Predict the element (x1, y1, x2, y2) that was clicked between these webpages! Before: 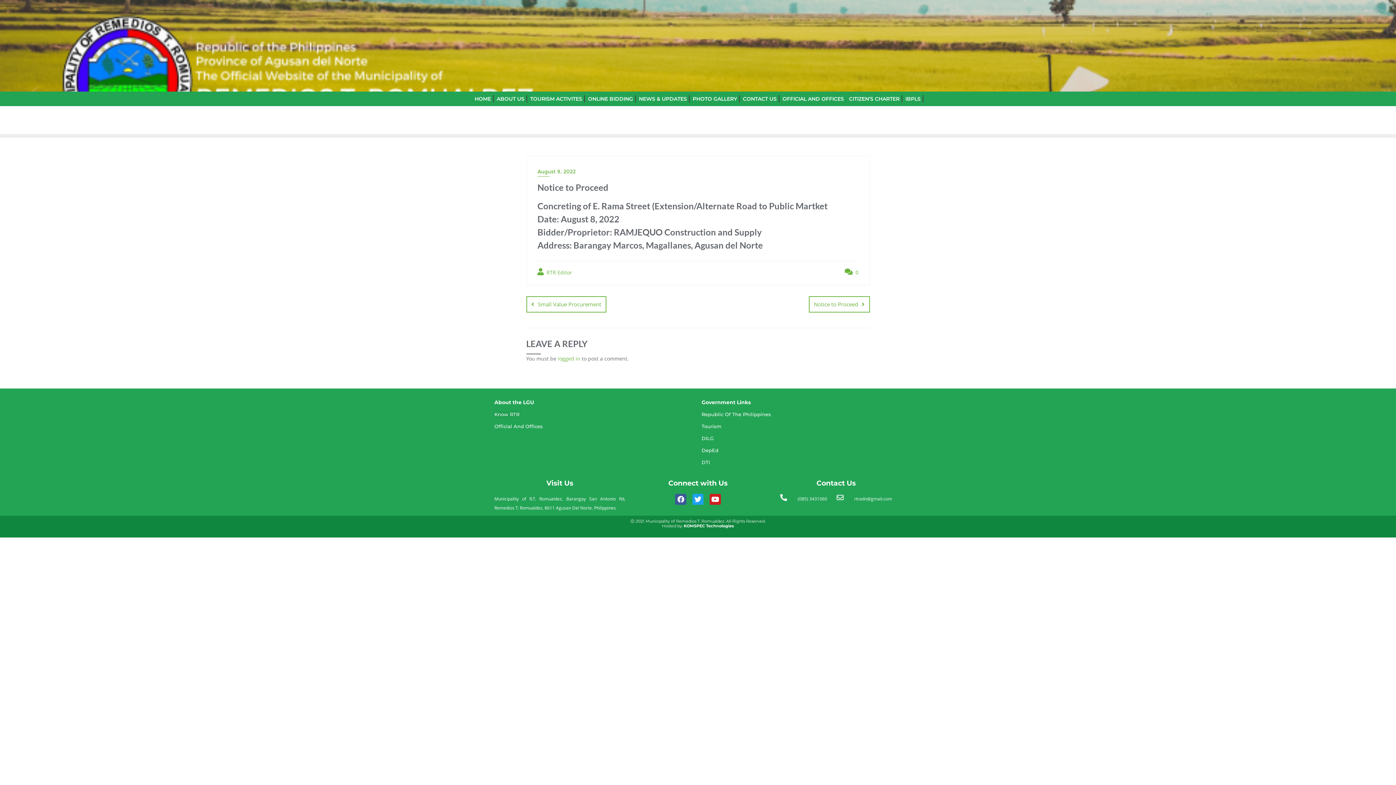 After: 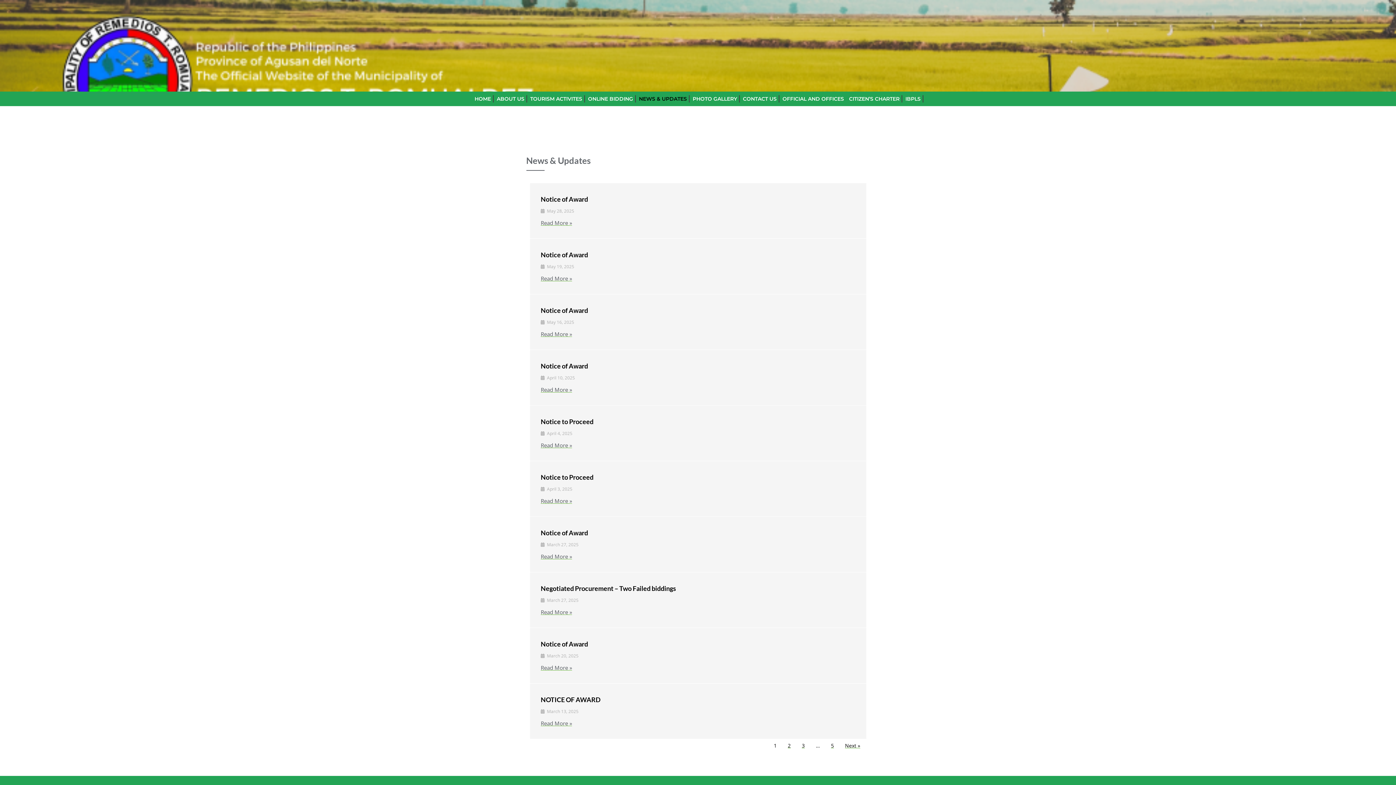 Action: bbox: (637, 95, 689, 102) label: NEWS & UPDATES